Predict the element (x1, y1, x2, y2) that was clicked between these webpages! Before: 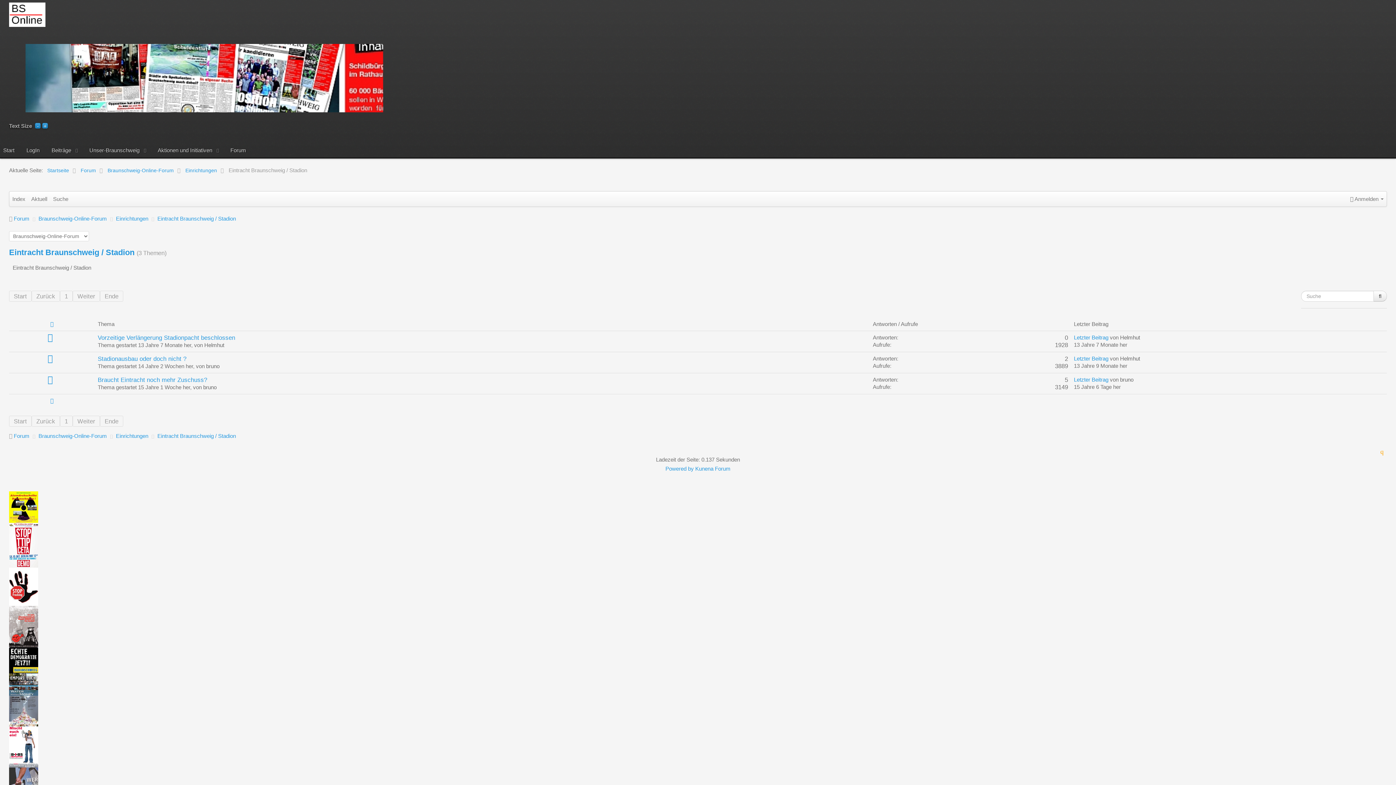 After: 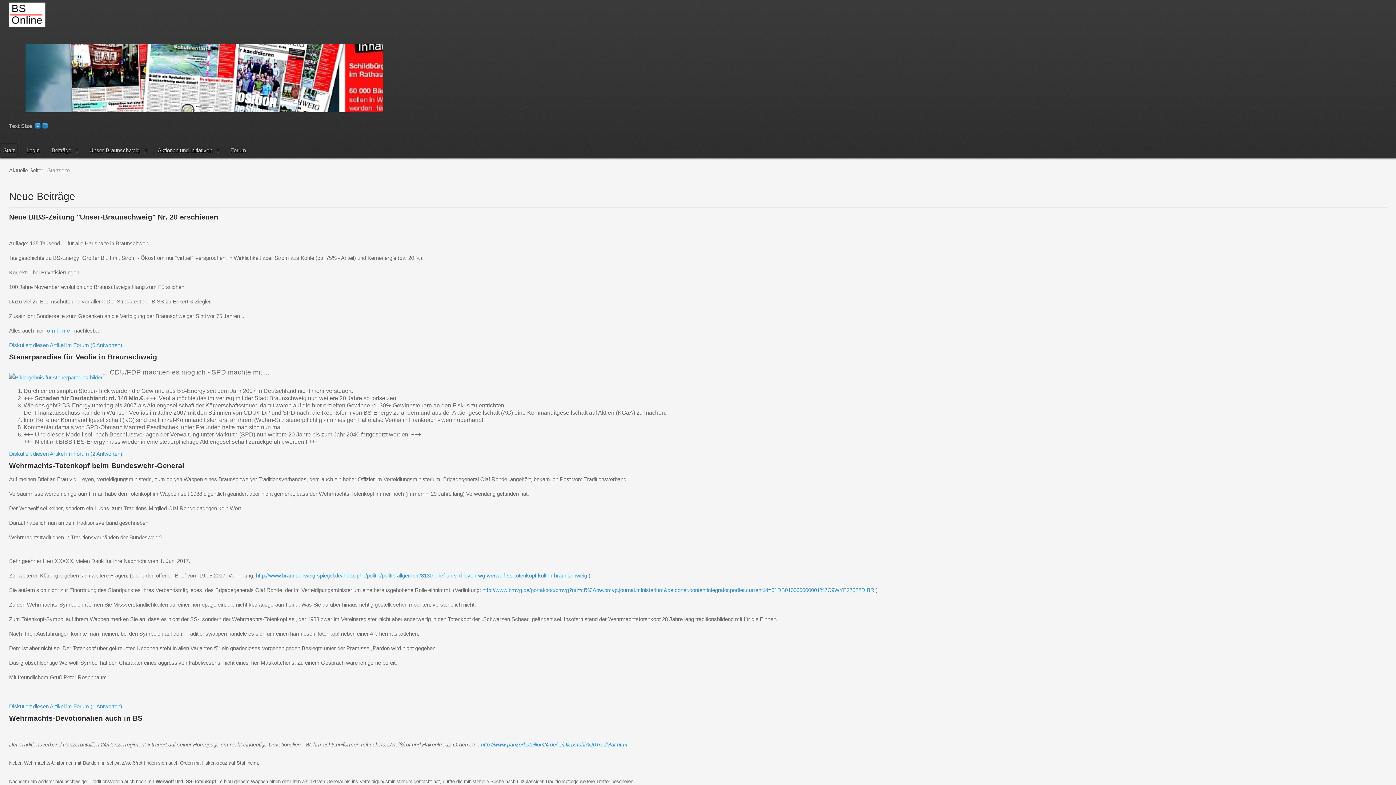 Action: label: Startseite bbox: (47, 167, 79, 173)